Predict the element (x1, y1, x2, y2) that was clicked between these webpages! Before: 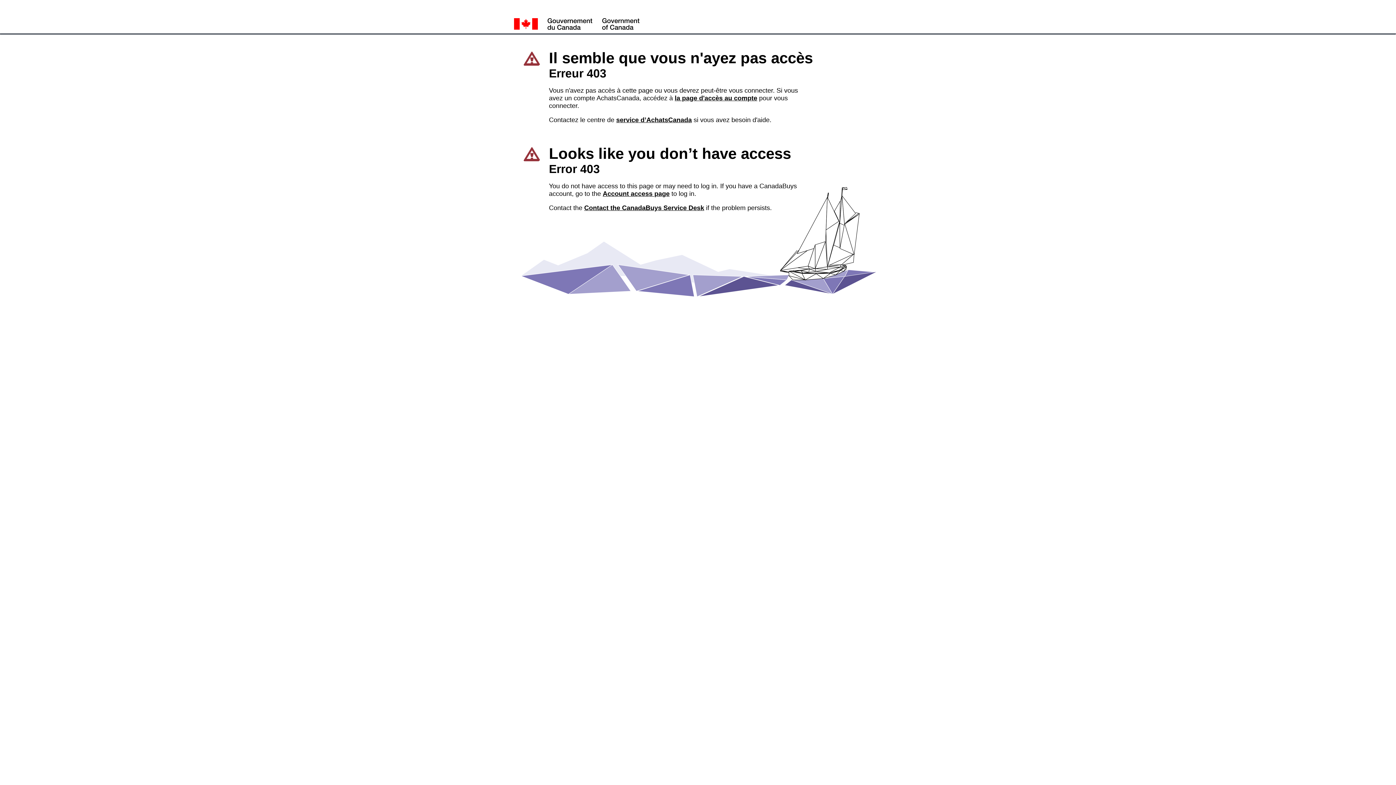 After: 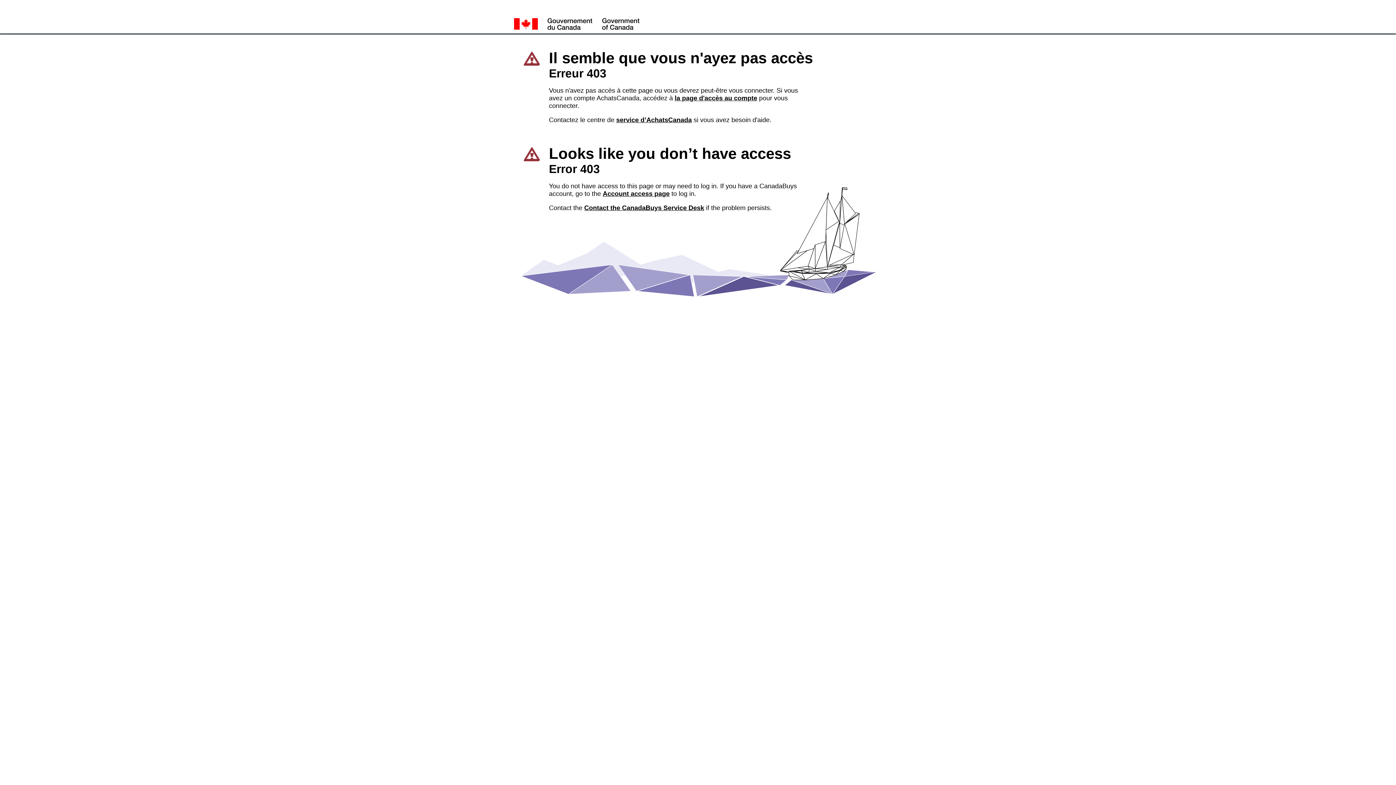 Action: bbox: (674, 94, 757, 101) label: la page d'accès au compte